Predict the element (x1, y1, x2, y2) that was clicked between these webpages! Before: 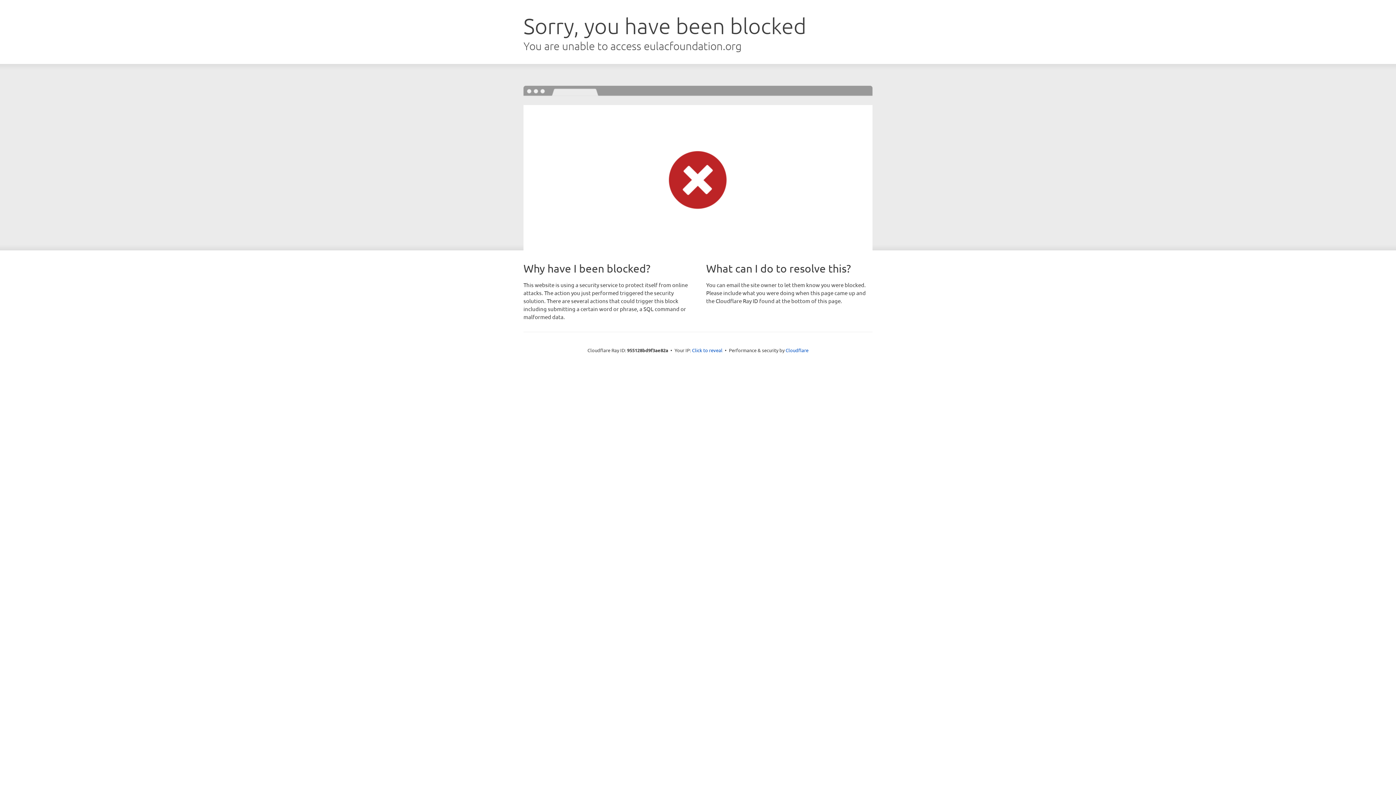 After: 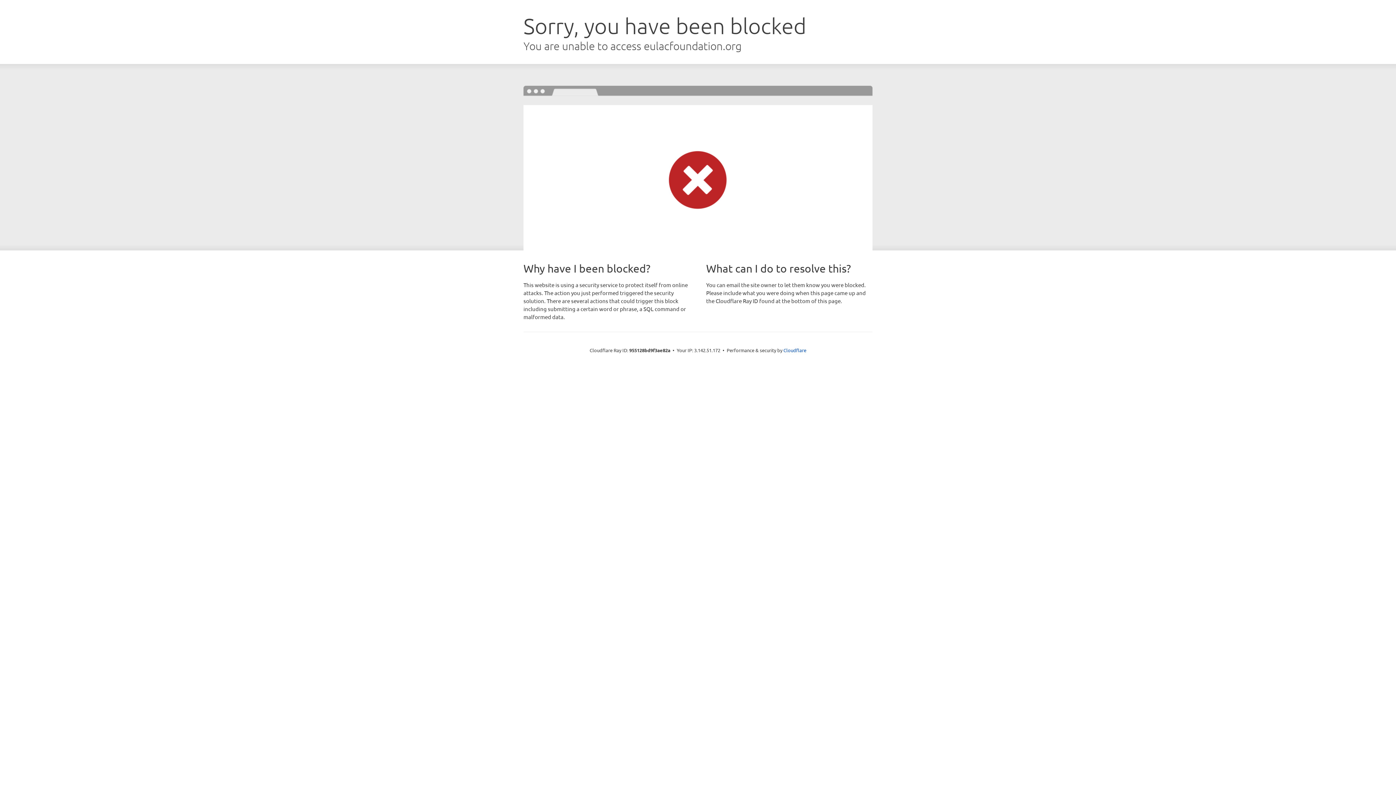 Action: bbox: (692, 346, 722, 353) label: Click to reveal